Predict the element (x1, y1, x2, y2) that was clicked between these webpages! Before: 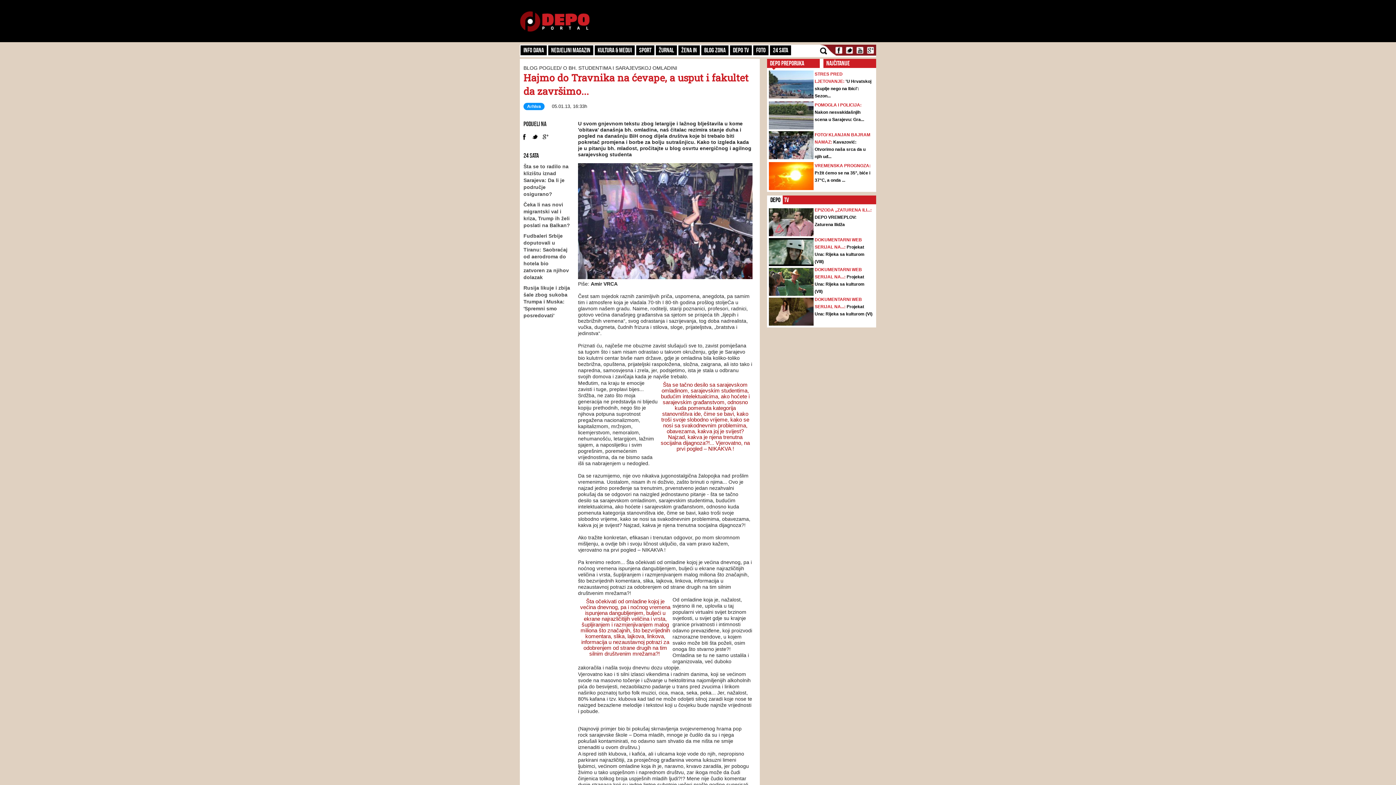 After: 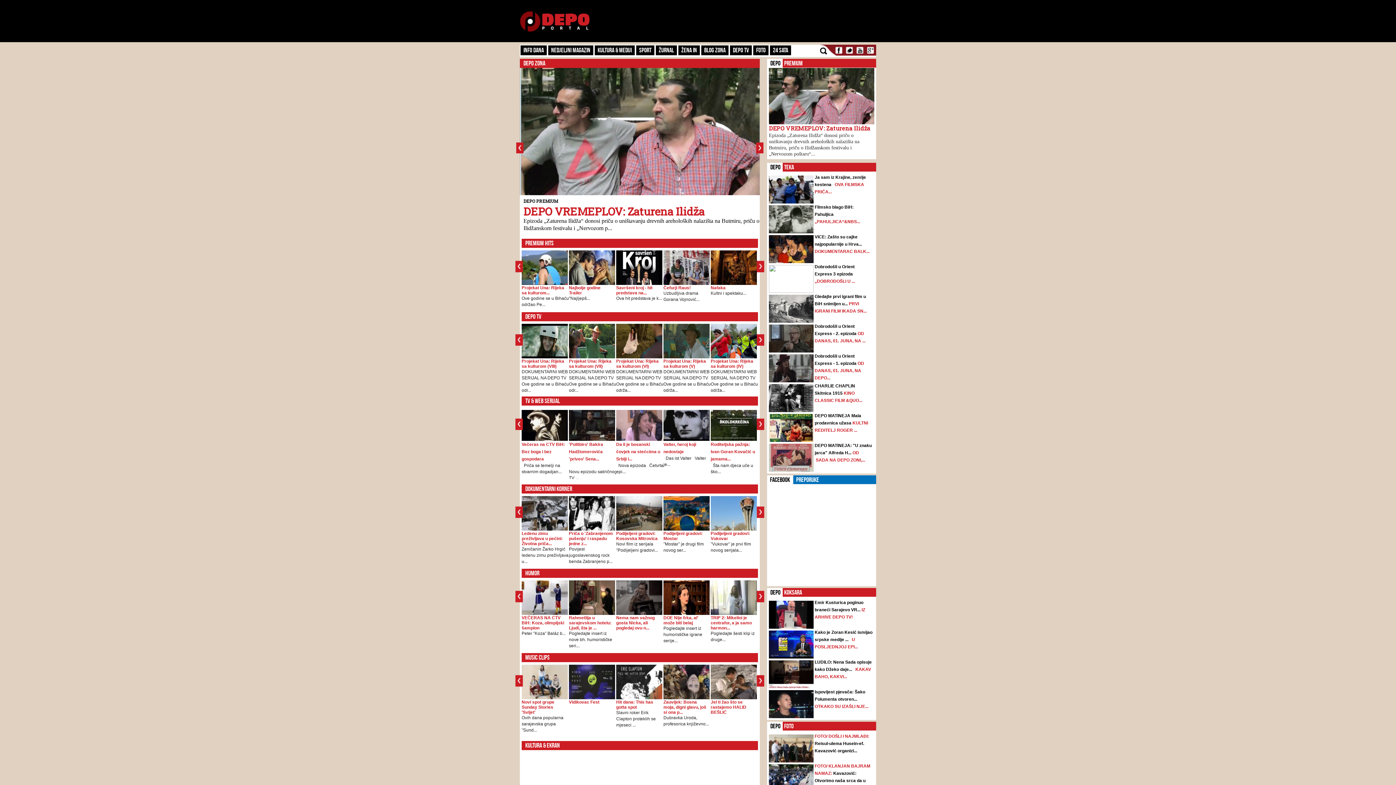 Action: bbox: (730, 45, 752, 55) label: Depo TV